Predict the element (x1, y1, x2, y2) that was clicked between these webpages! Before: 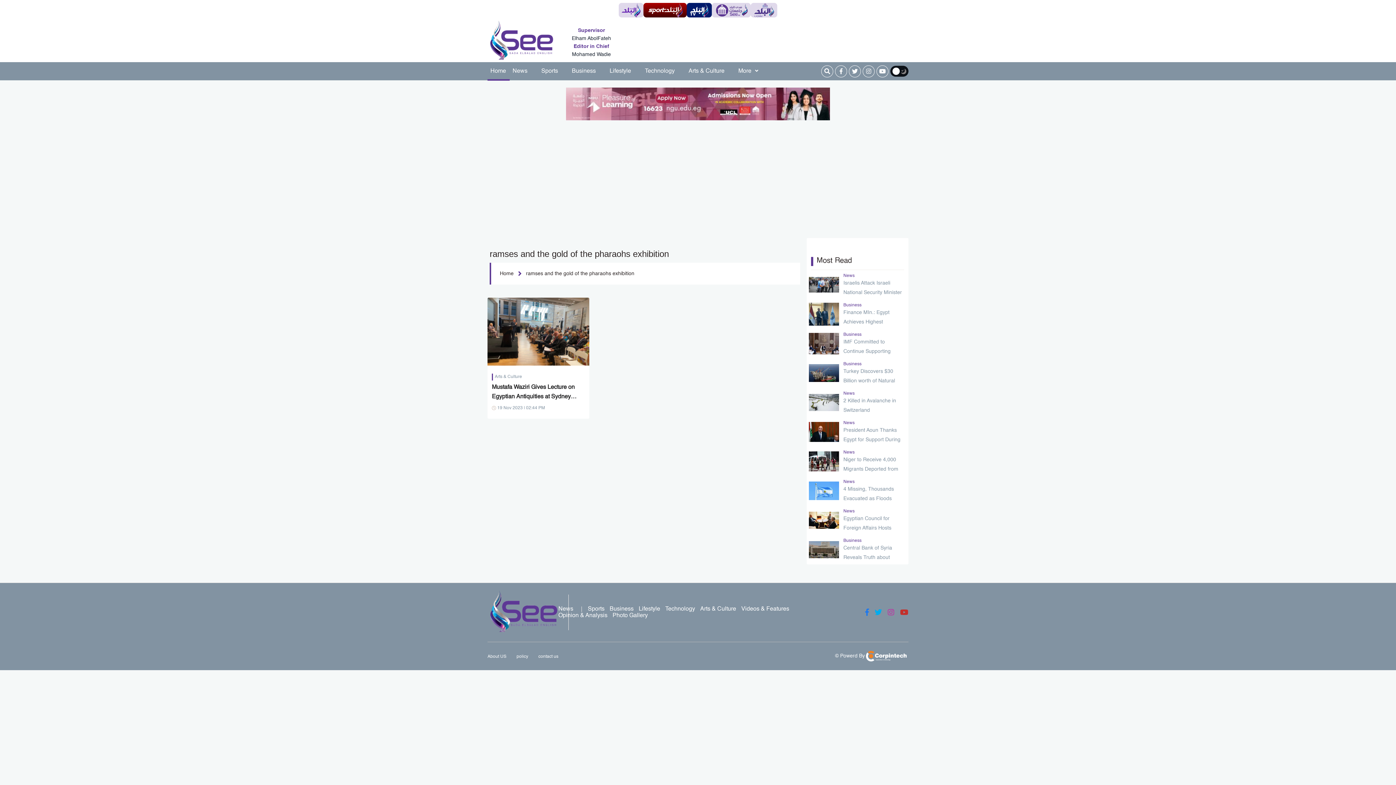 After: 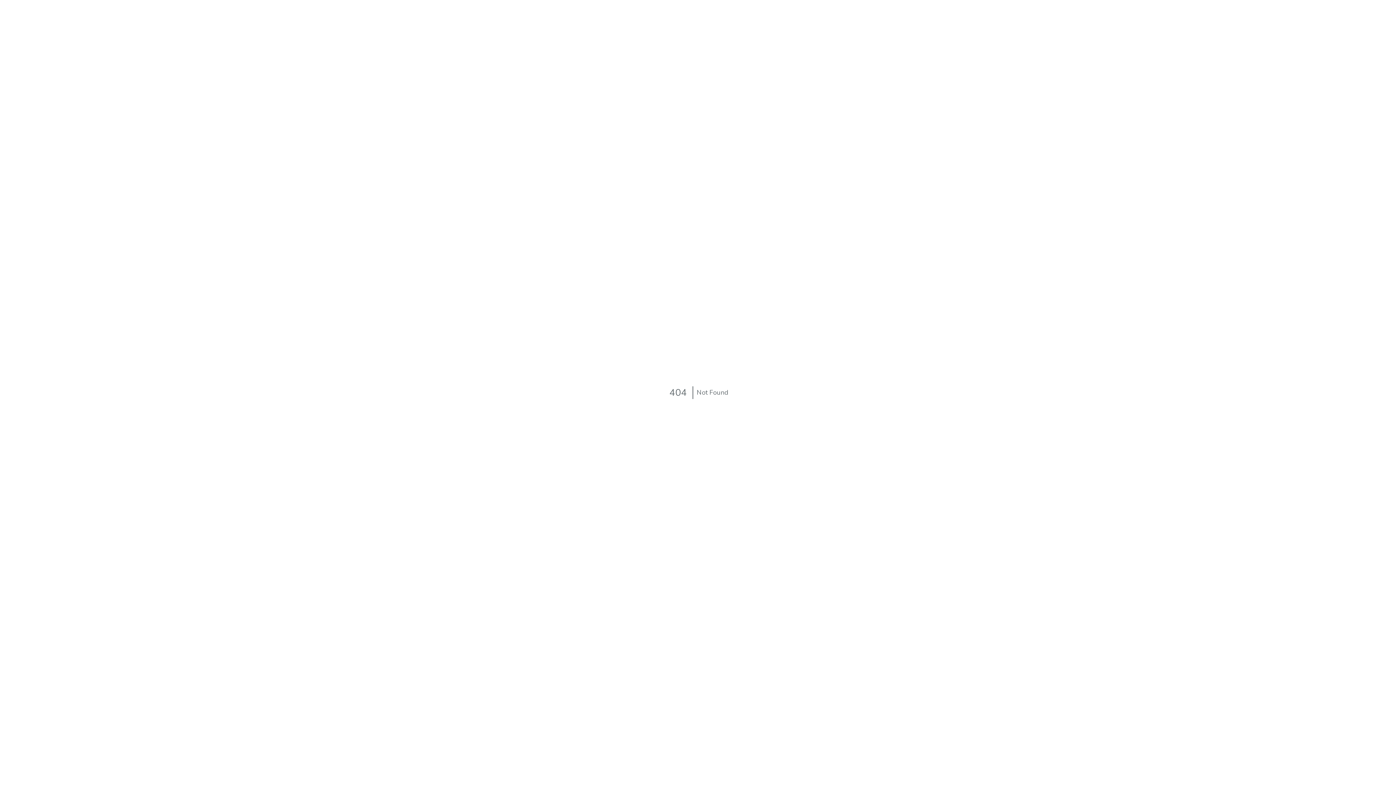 Action: bbox: (558, 606, 573, 612) label: News